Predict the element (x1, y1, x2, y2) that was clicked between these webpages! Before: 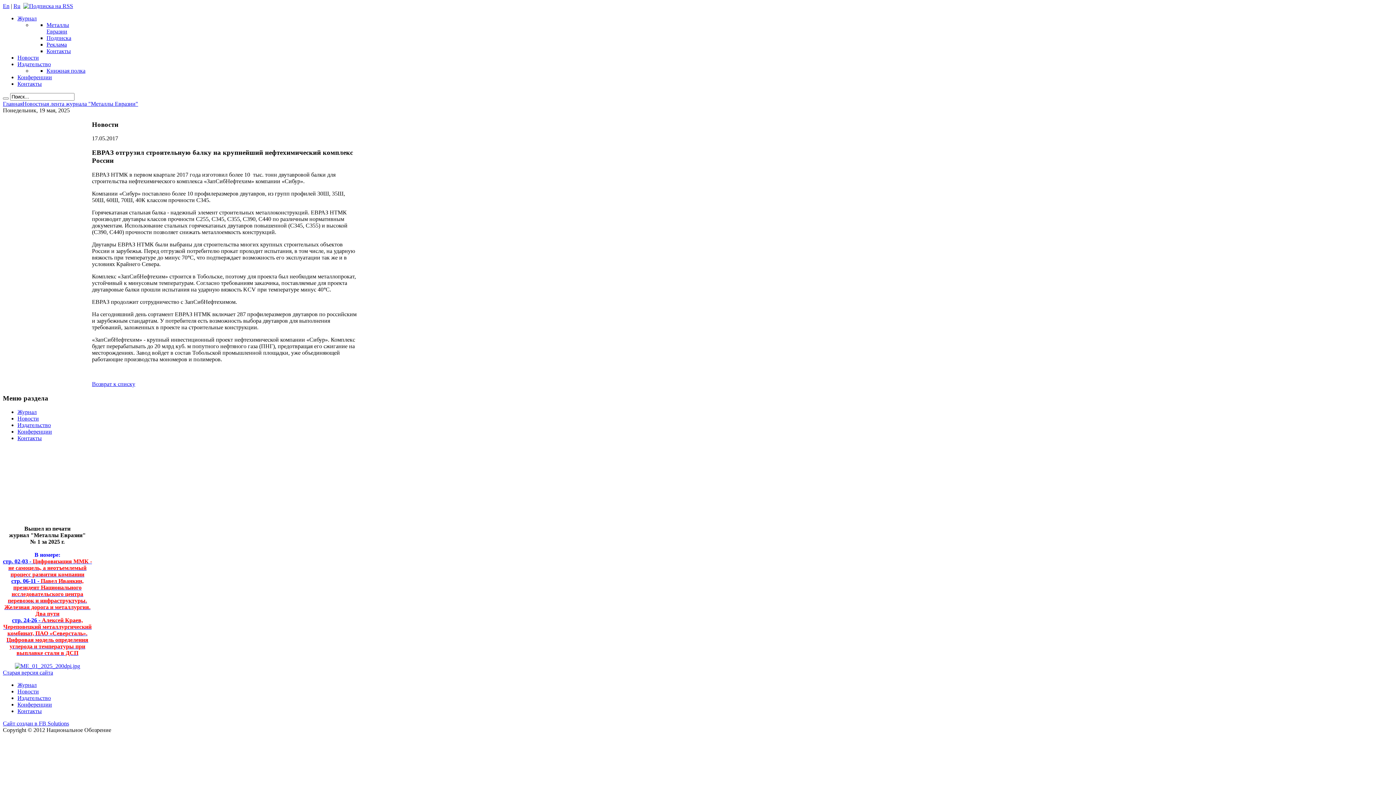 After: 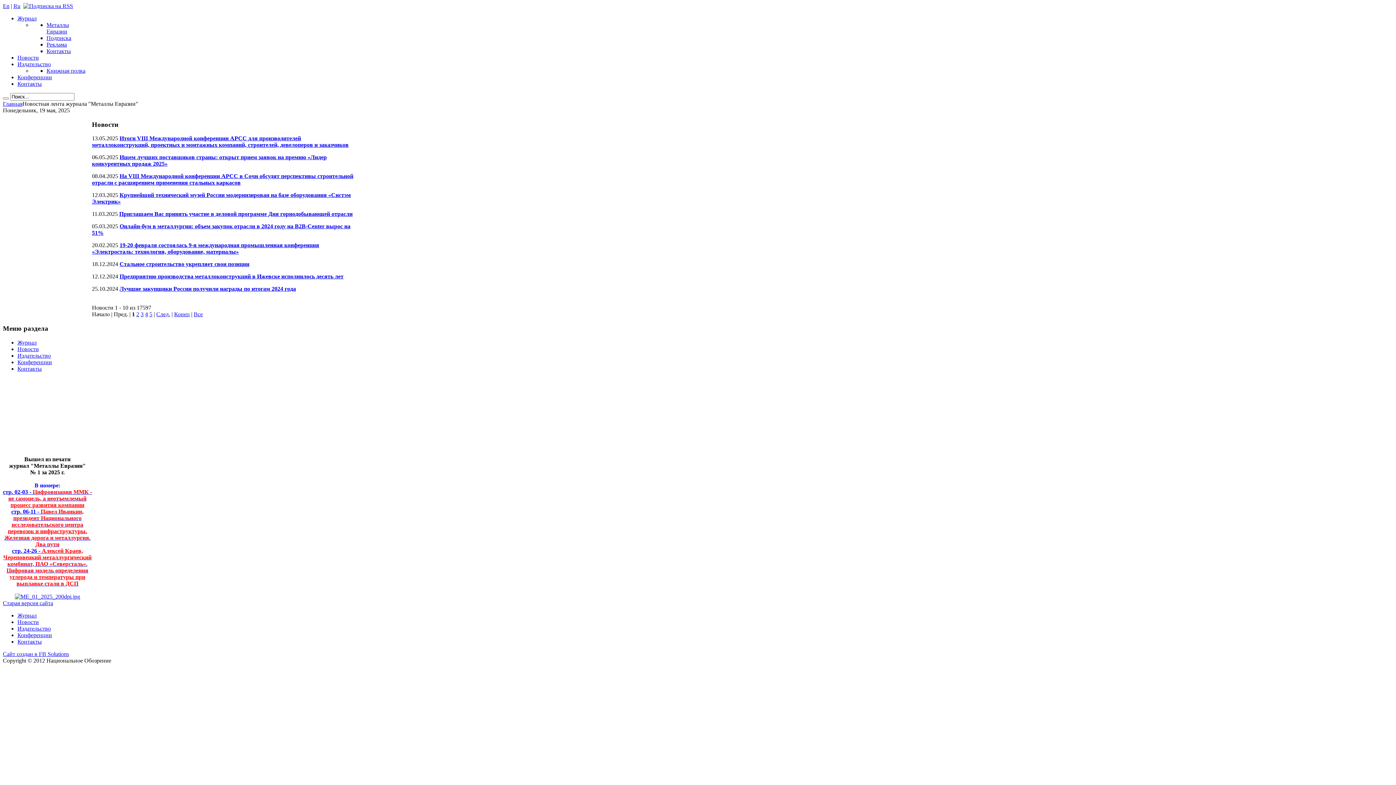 Action: bbox: (17, 688, 38, 695) label: Новости